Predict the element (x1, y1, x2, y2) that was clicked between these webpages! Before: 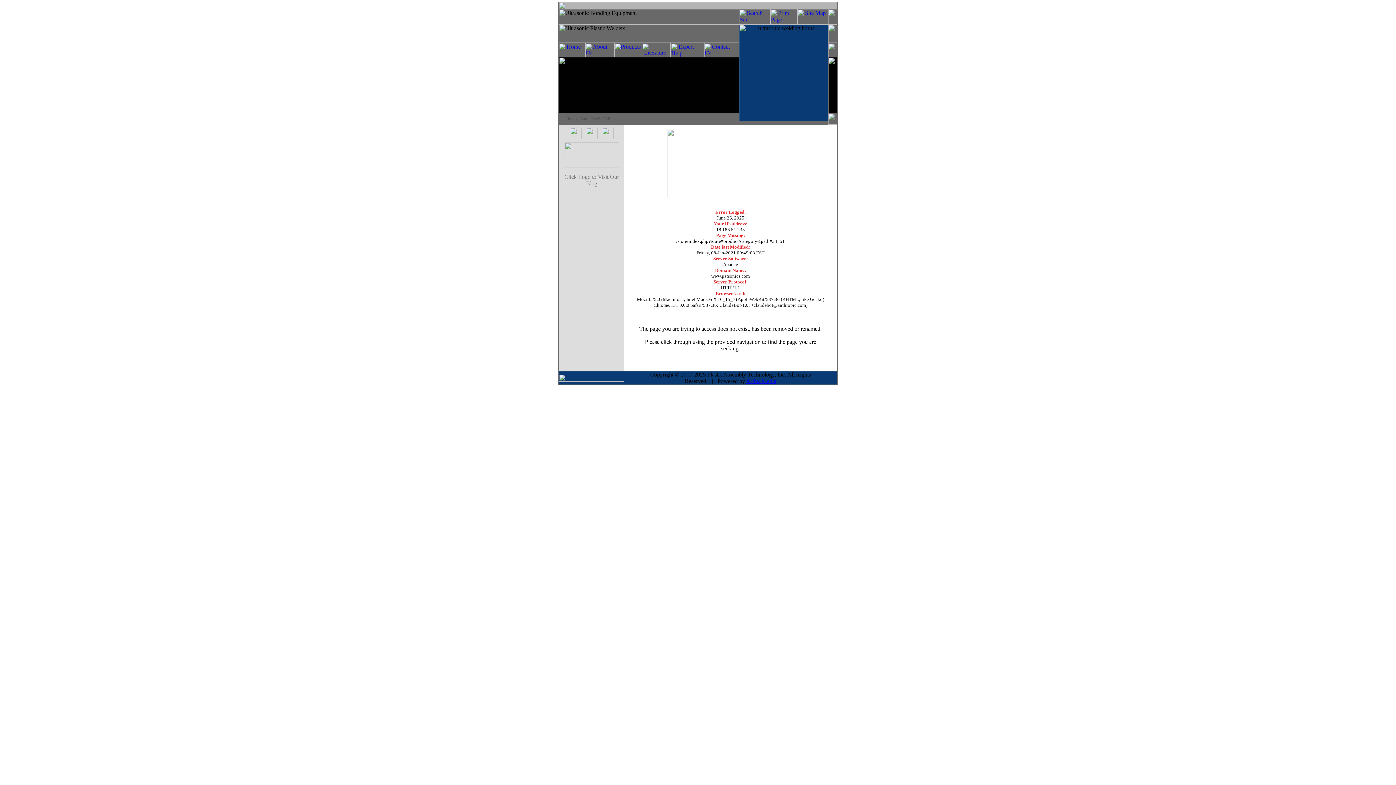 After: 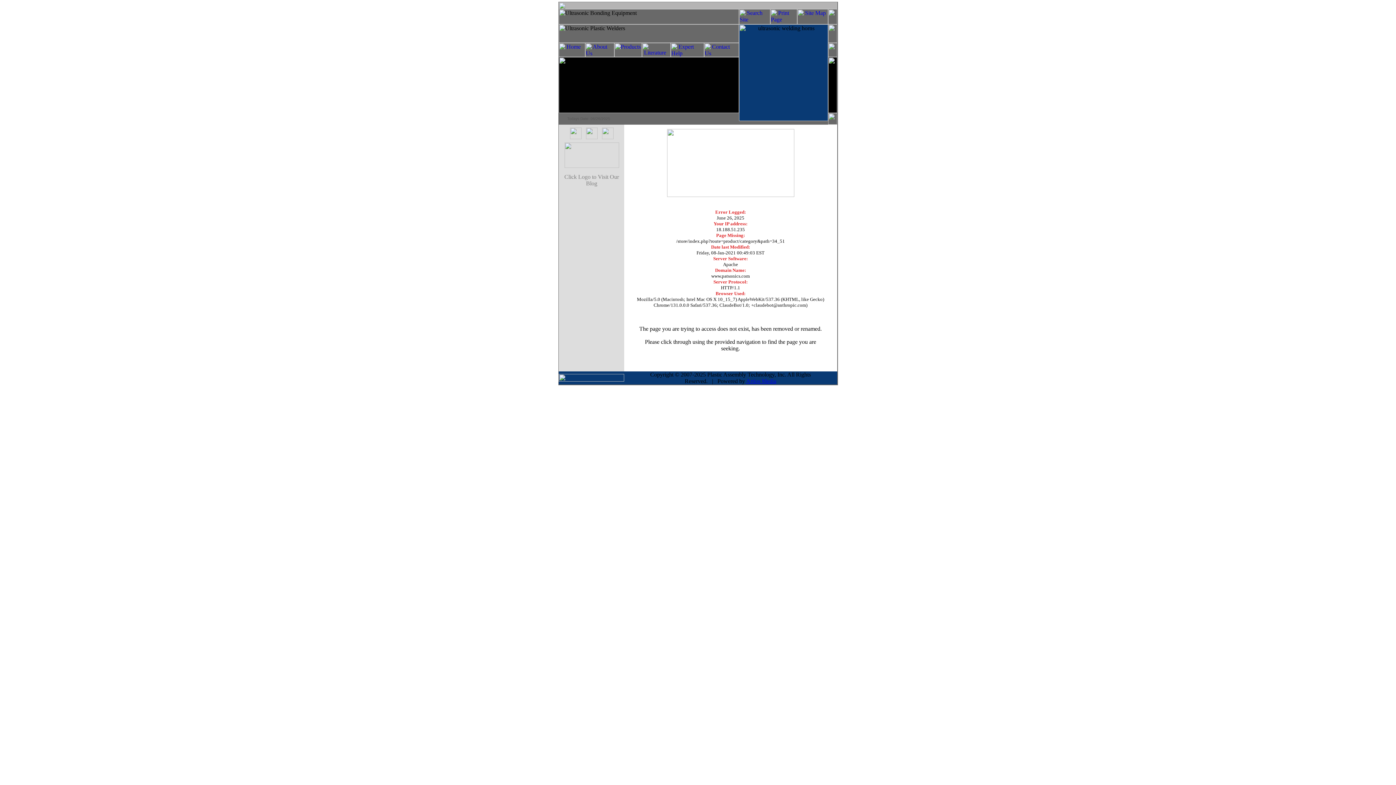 Action: bbox: (564, 162, 619, 169)